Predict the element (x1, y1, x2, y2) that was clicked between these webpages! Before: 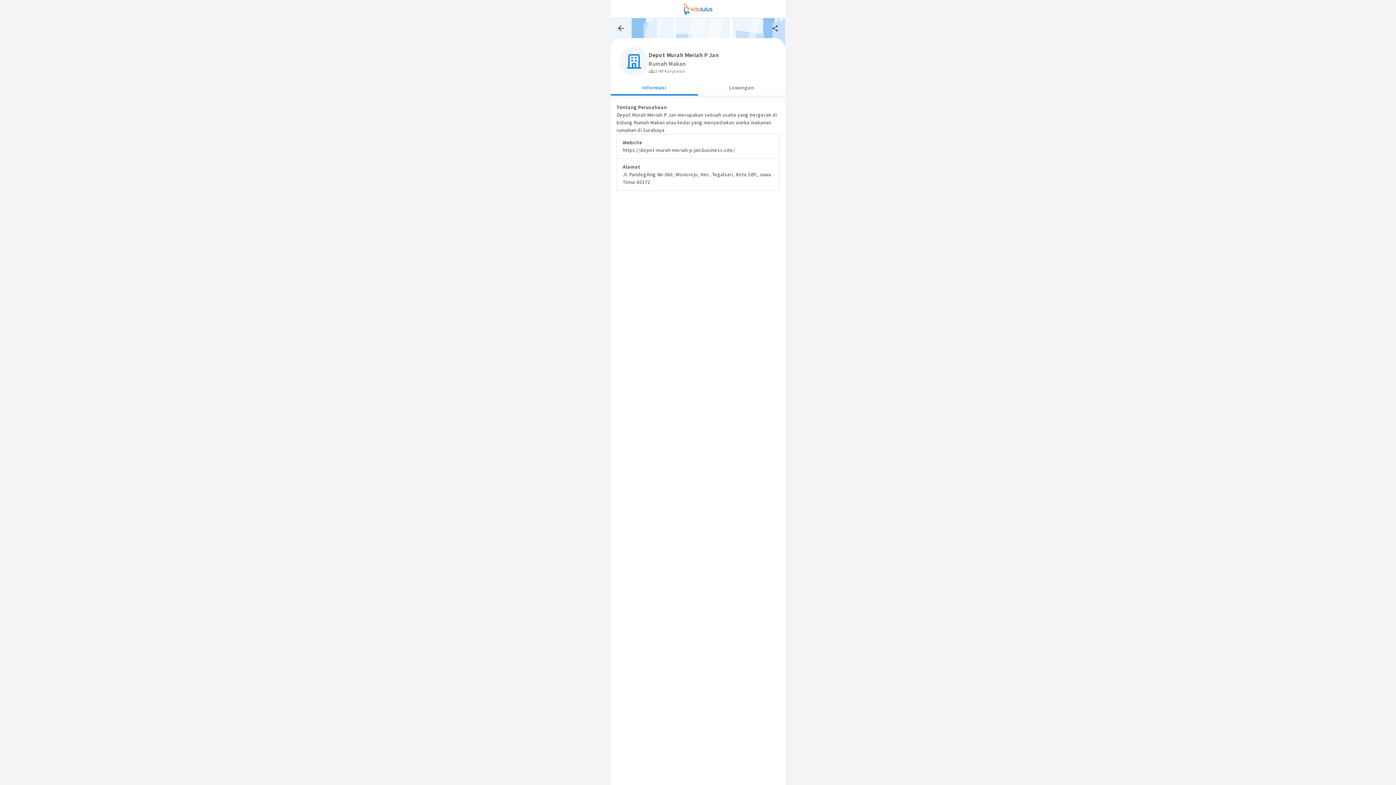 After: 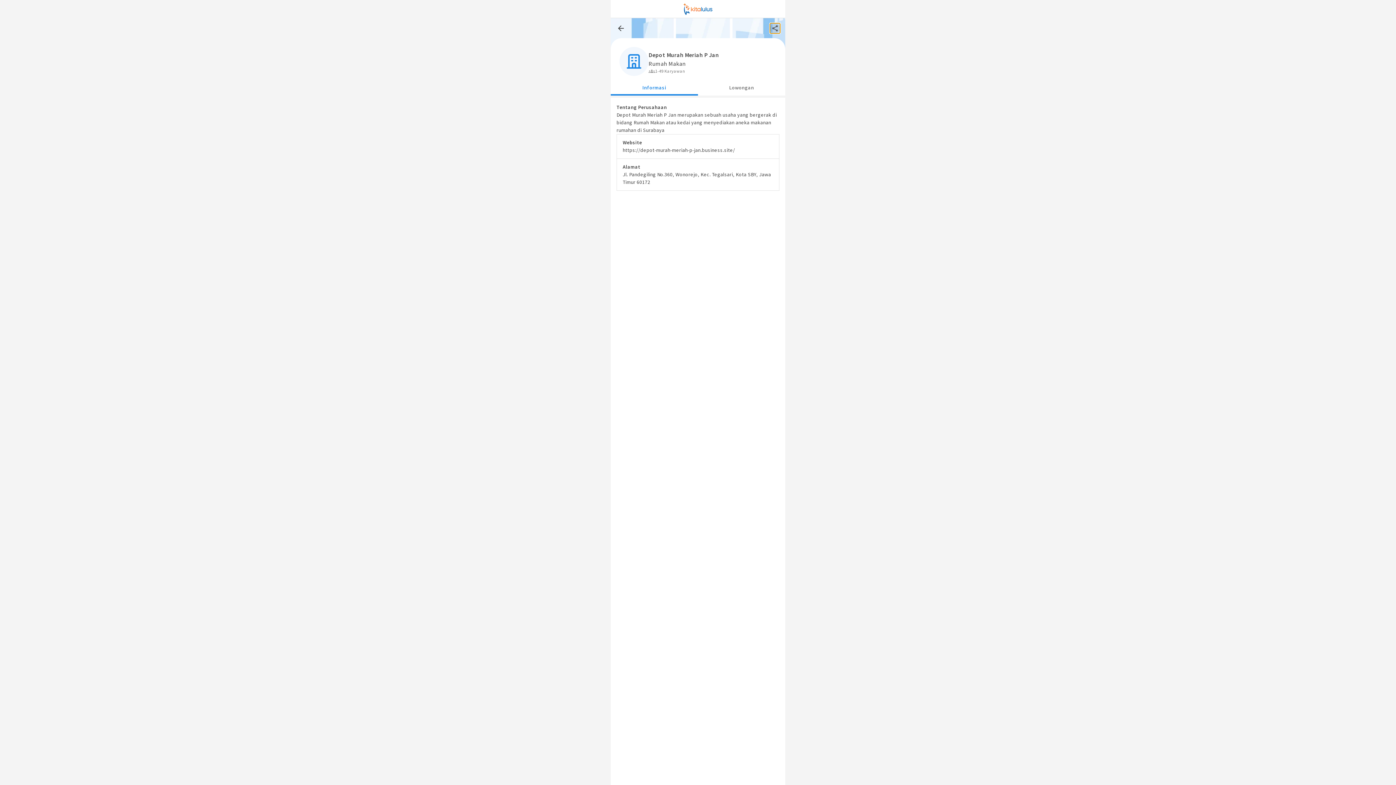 Action: bbox: (770, 23, 780, 33)